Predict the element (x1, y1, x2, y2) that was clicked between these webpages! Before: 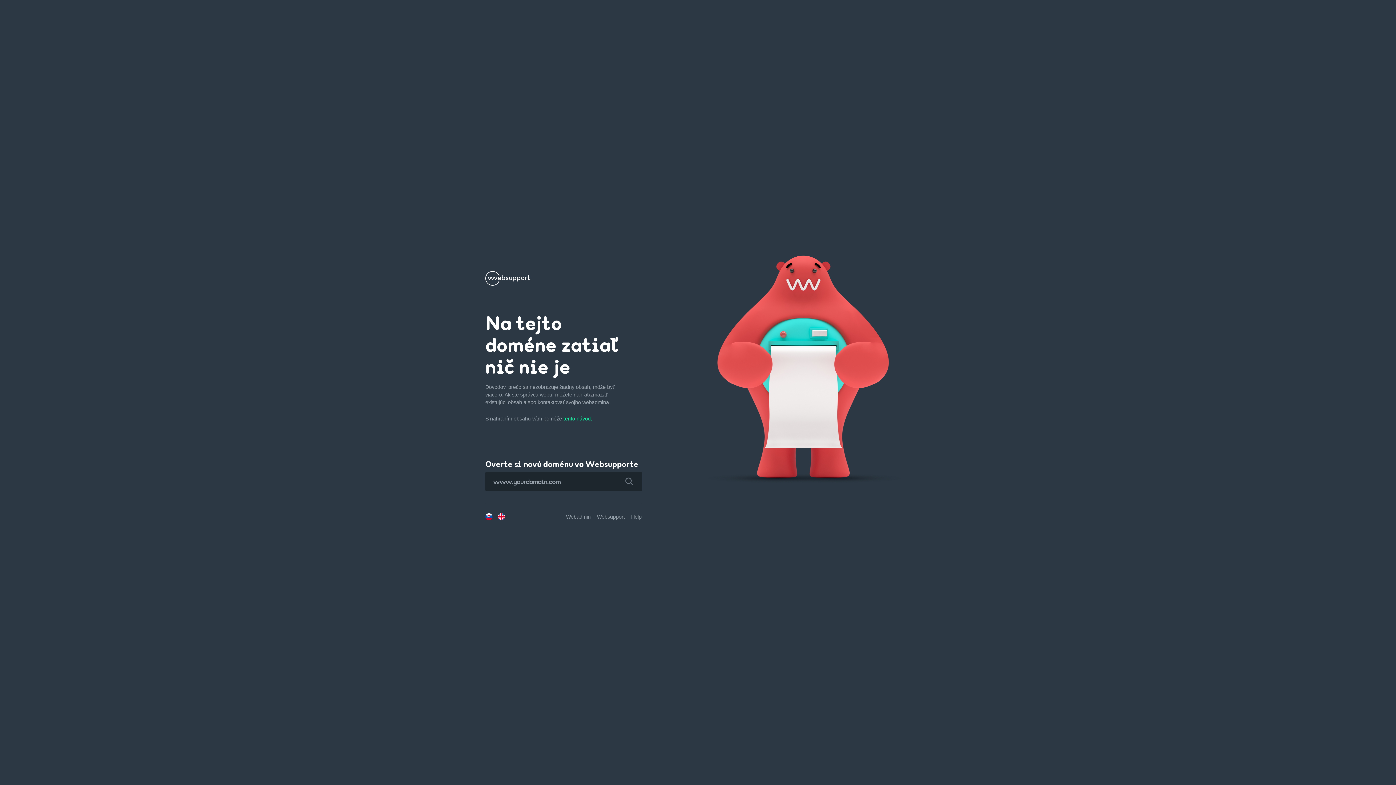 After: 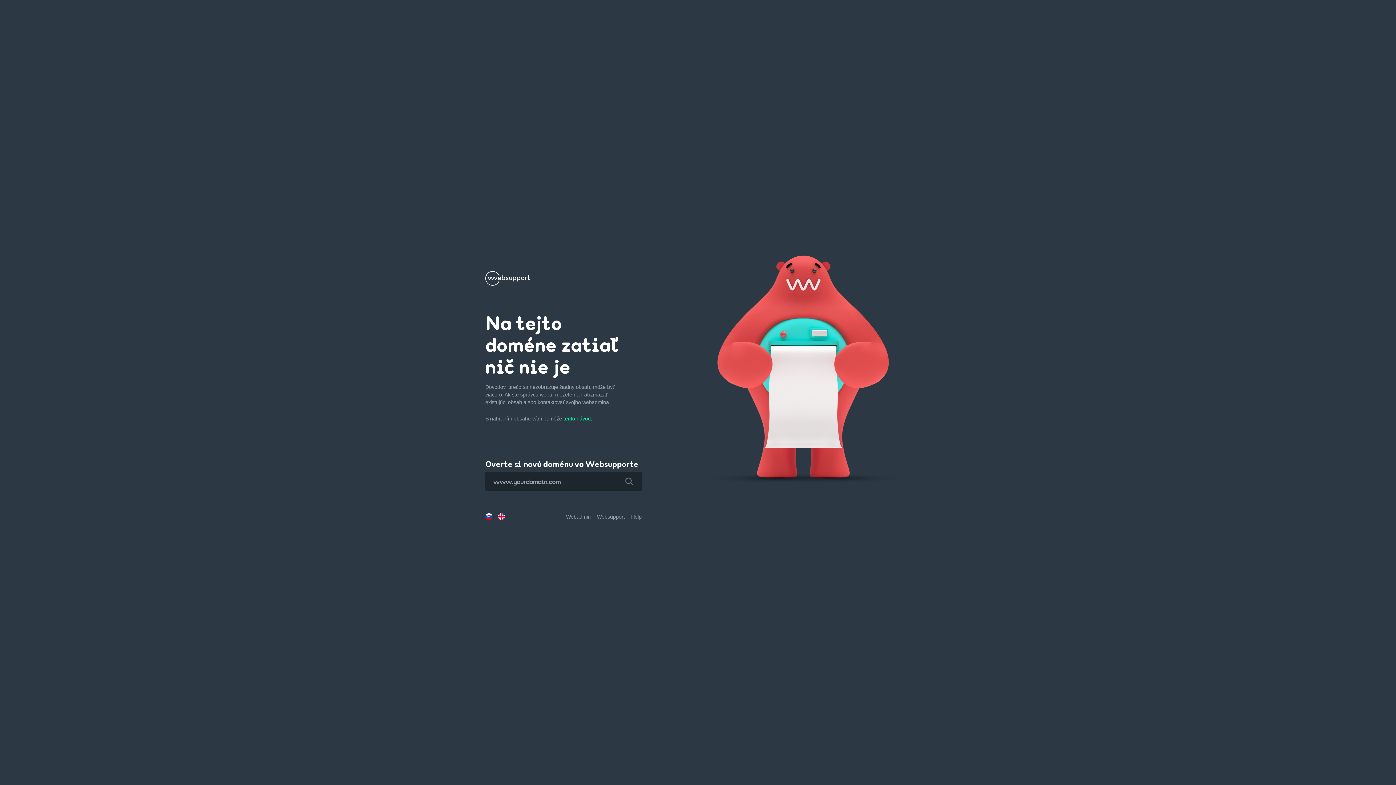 Action: bbox: (616, 472, 642, 491)